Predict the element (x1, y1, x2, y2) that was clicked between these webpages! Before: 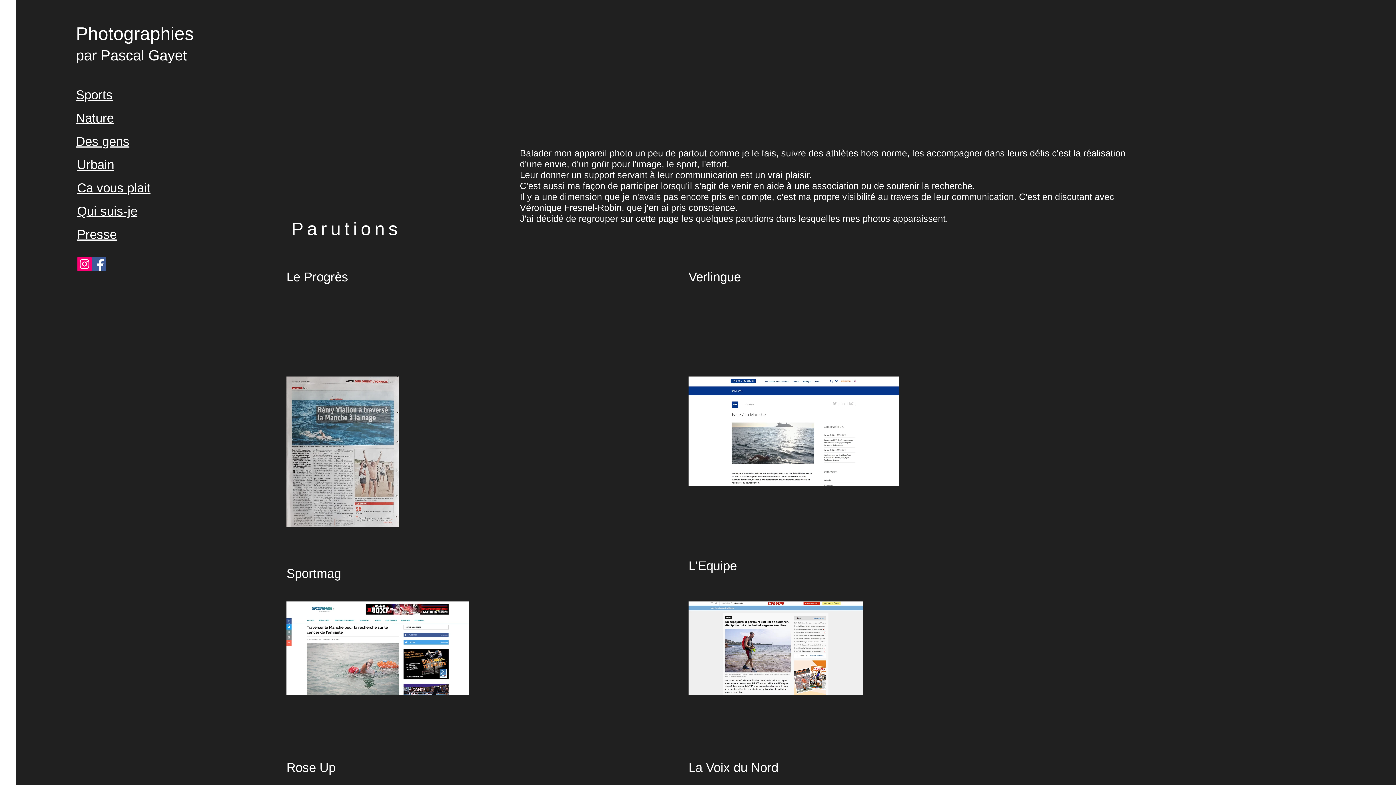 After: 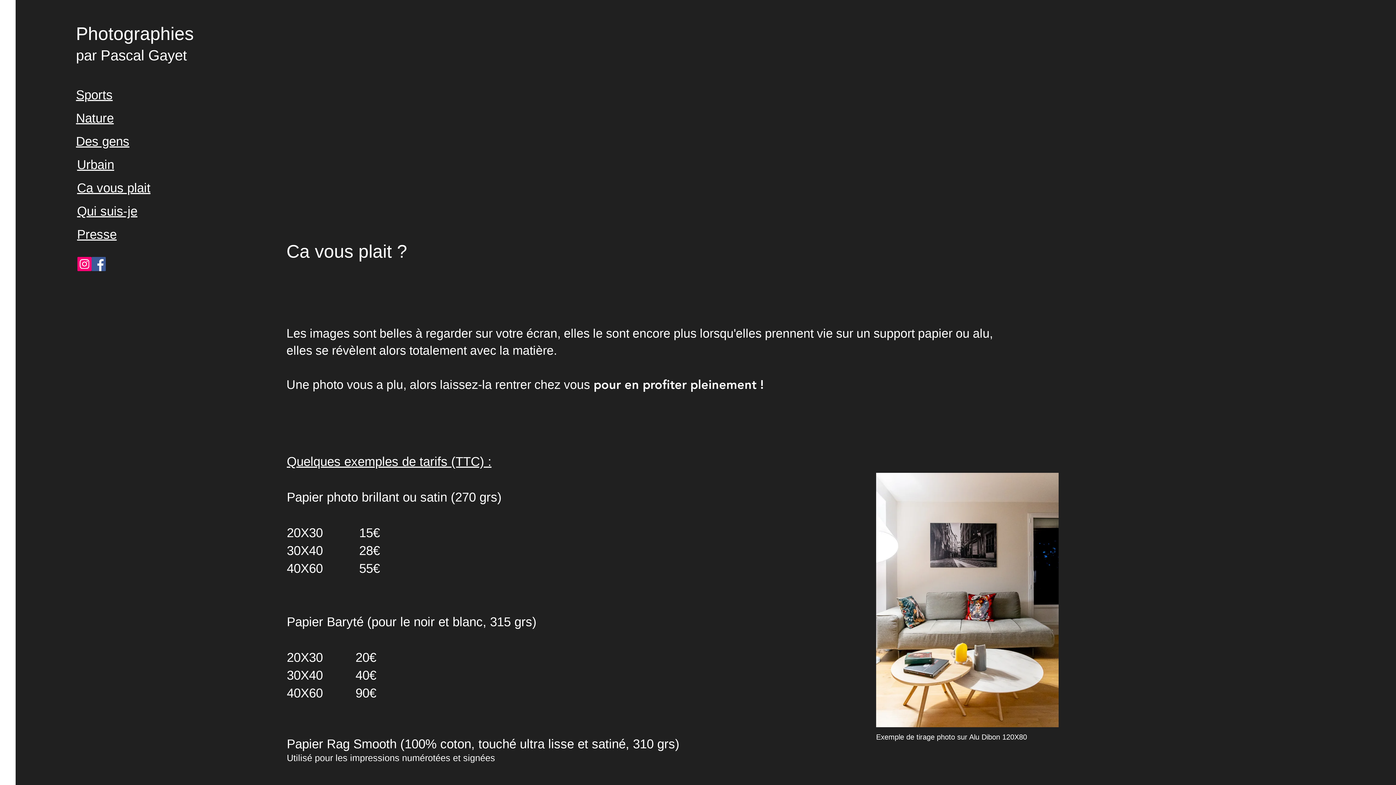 Action: bbox: (77, 180, 150, 195) label: Ca vous plait